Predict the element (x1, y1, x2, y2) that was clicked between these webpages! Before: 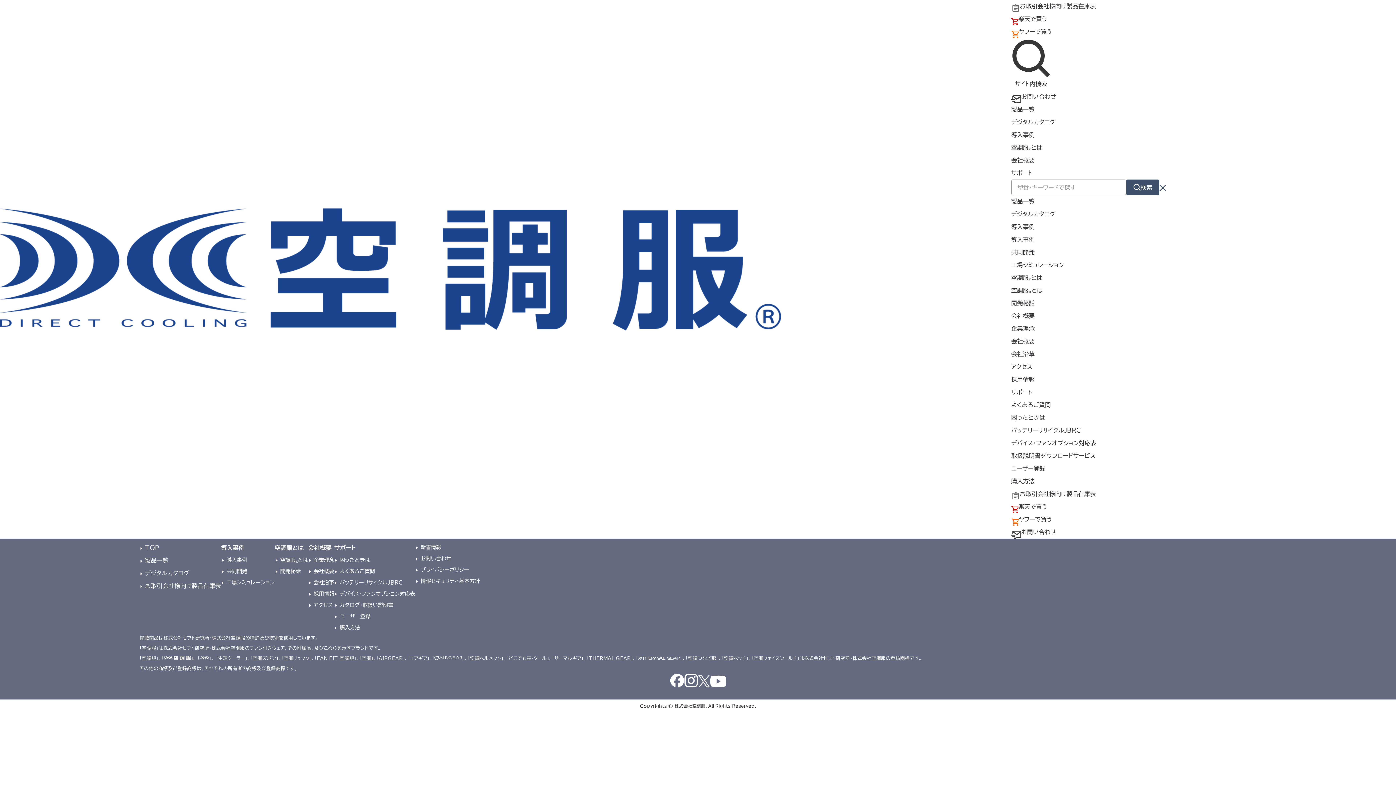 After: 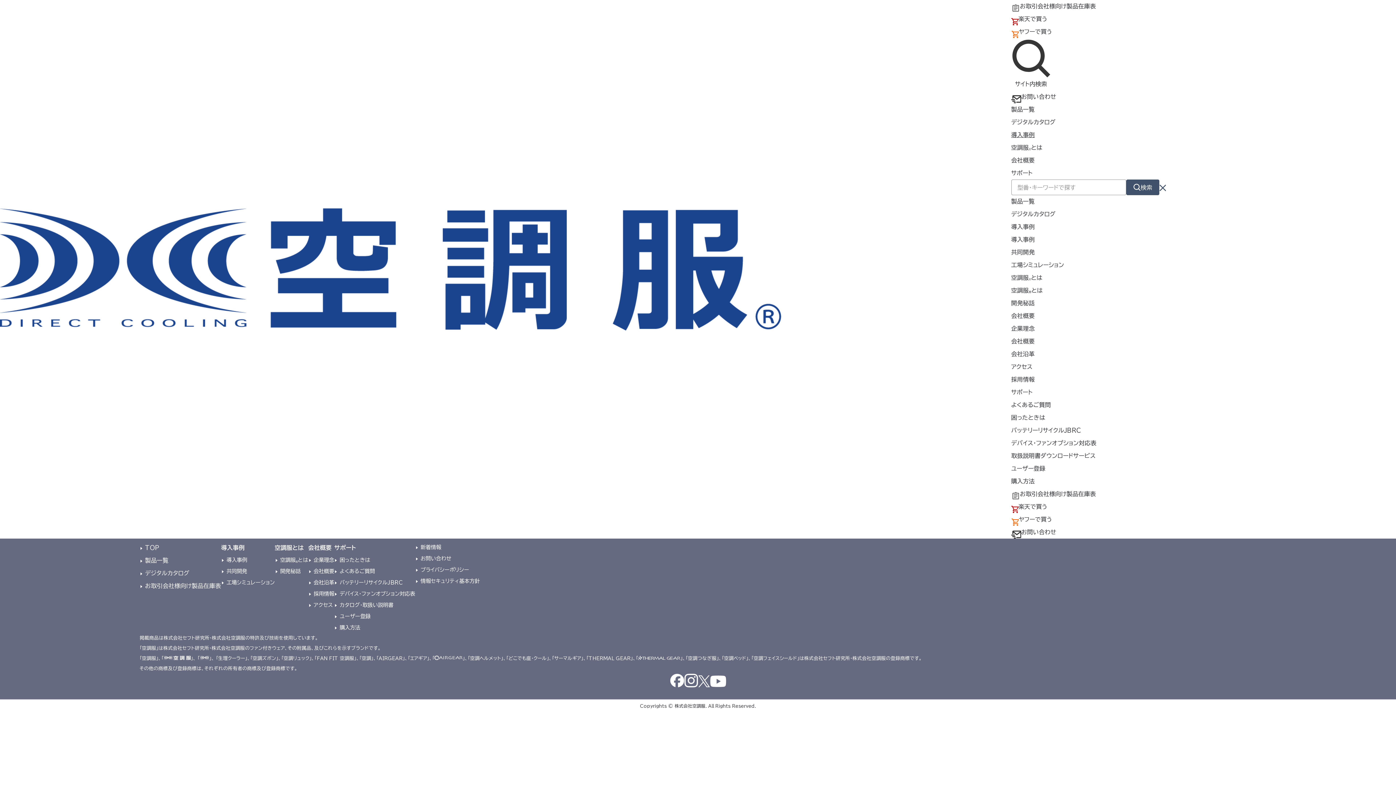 Action: bbox: (1011, 128, 1166, 141) label: 導入事例